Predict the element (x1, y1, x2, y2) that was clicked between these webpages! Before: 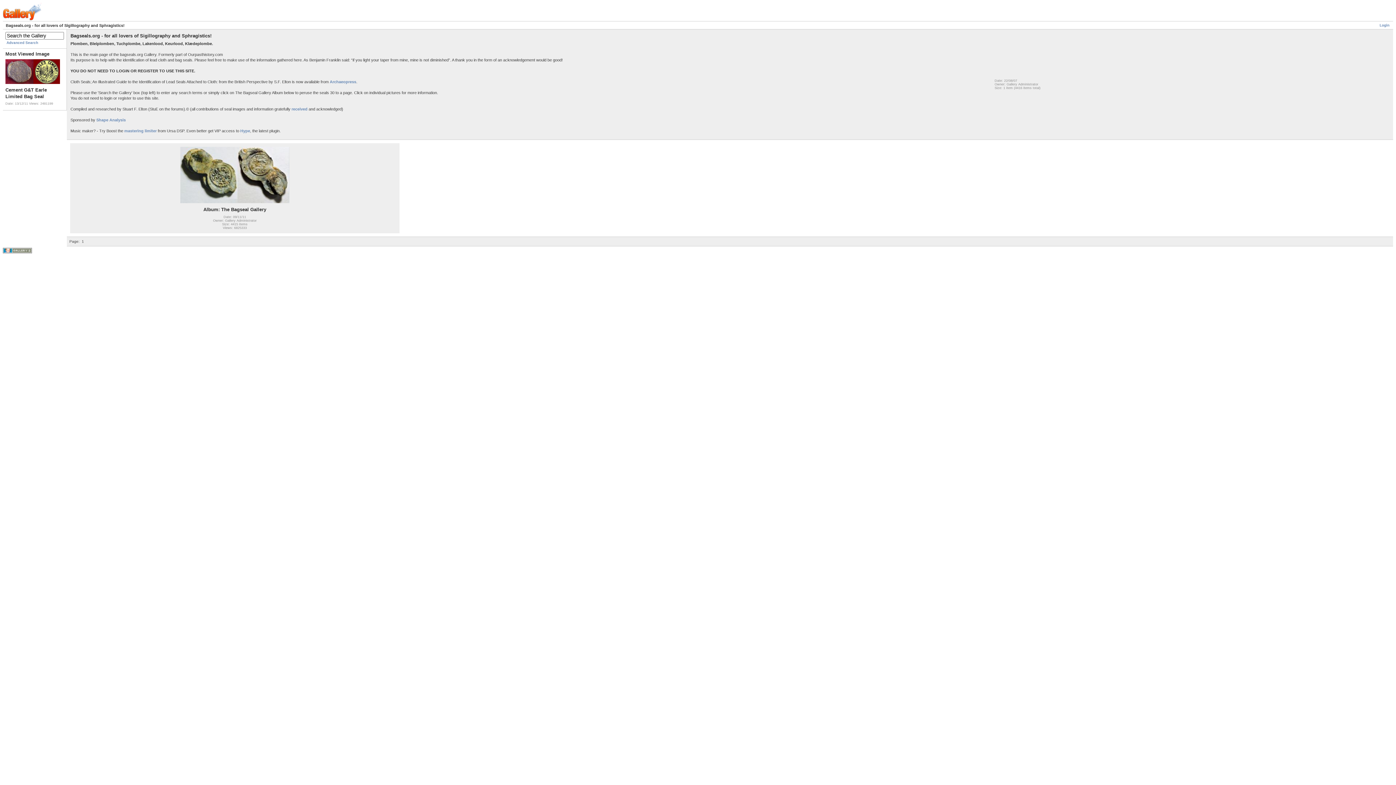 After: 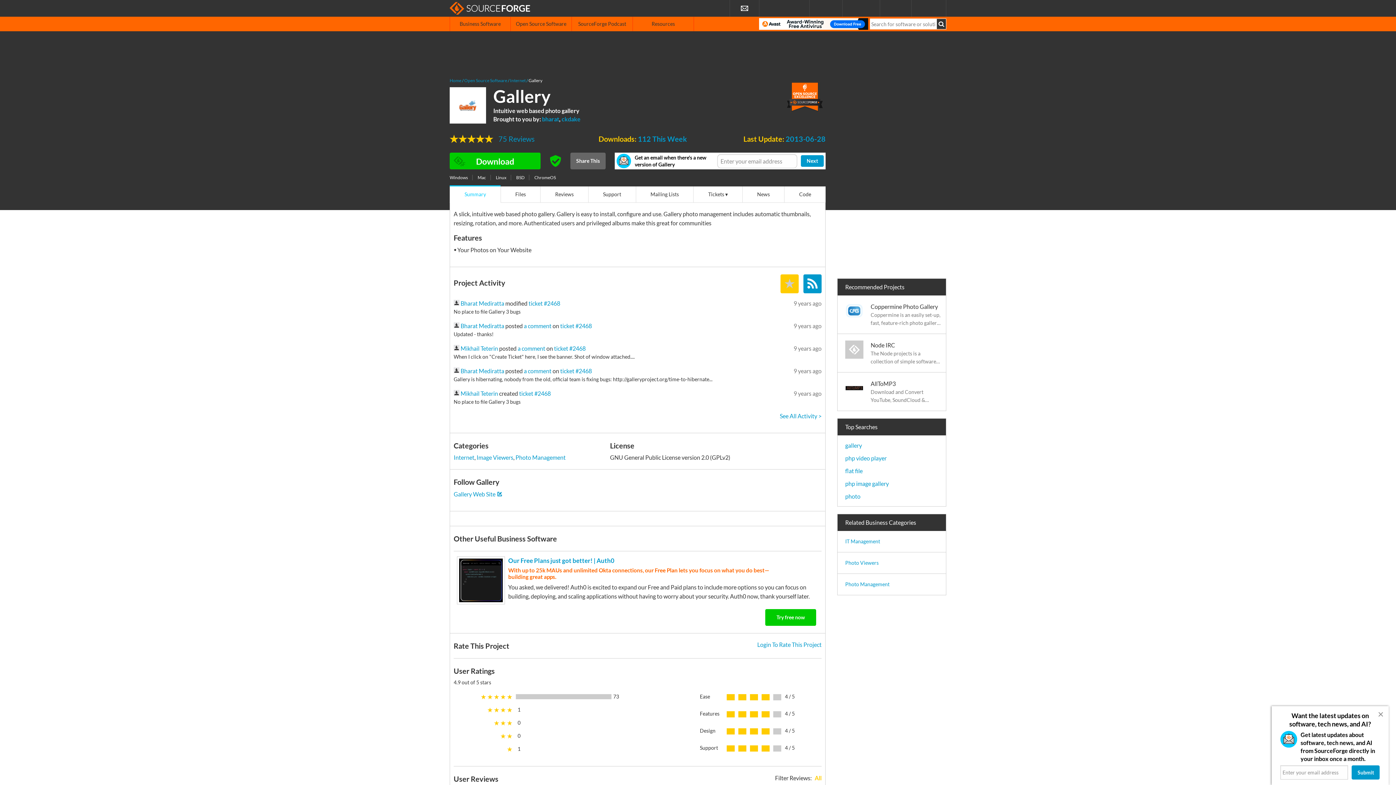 Action: bbox: (2, 250, 32, 254)